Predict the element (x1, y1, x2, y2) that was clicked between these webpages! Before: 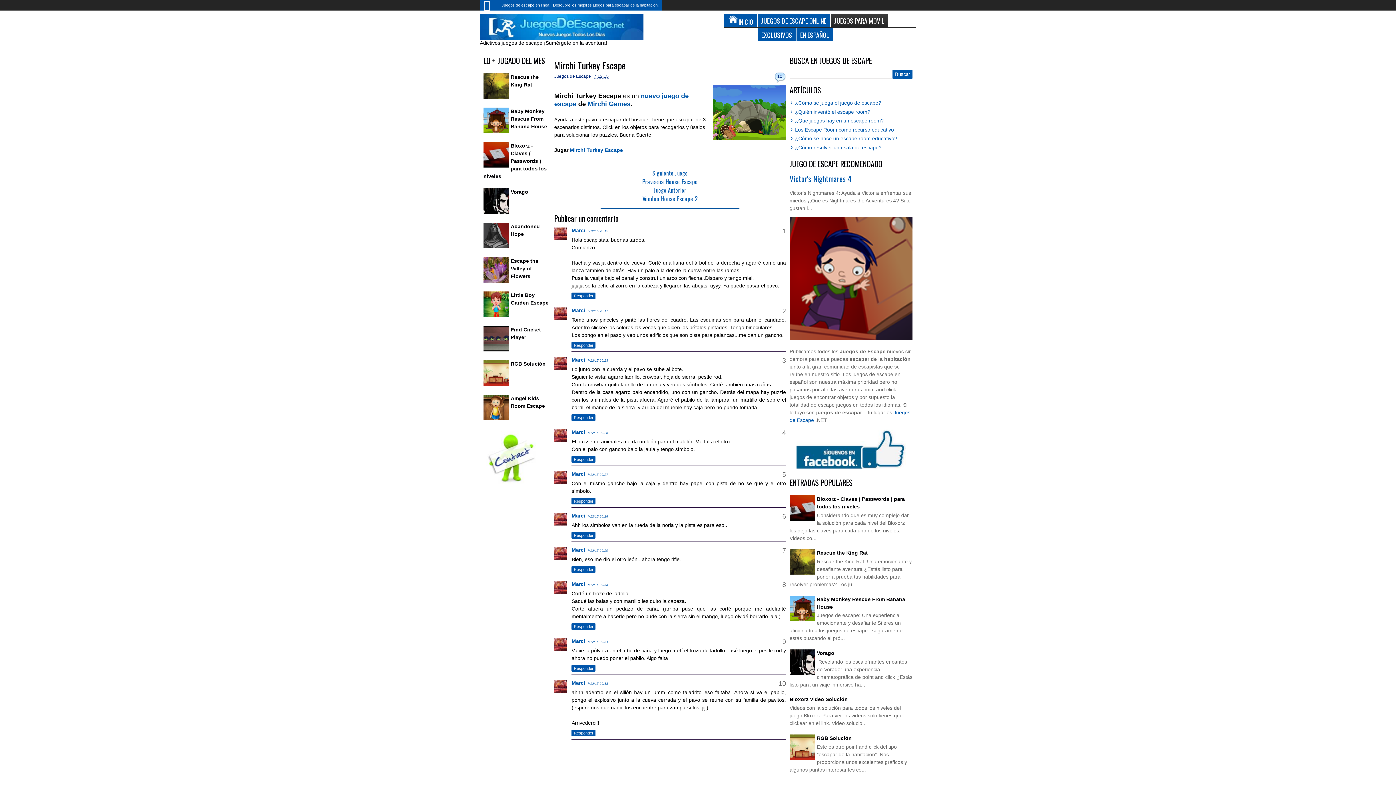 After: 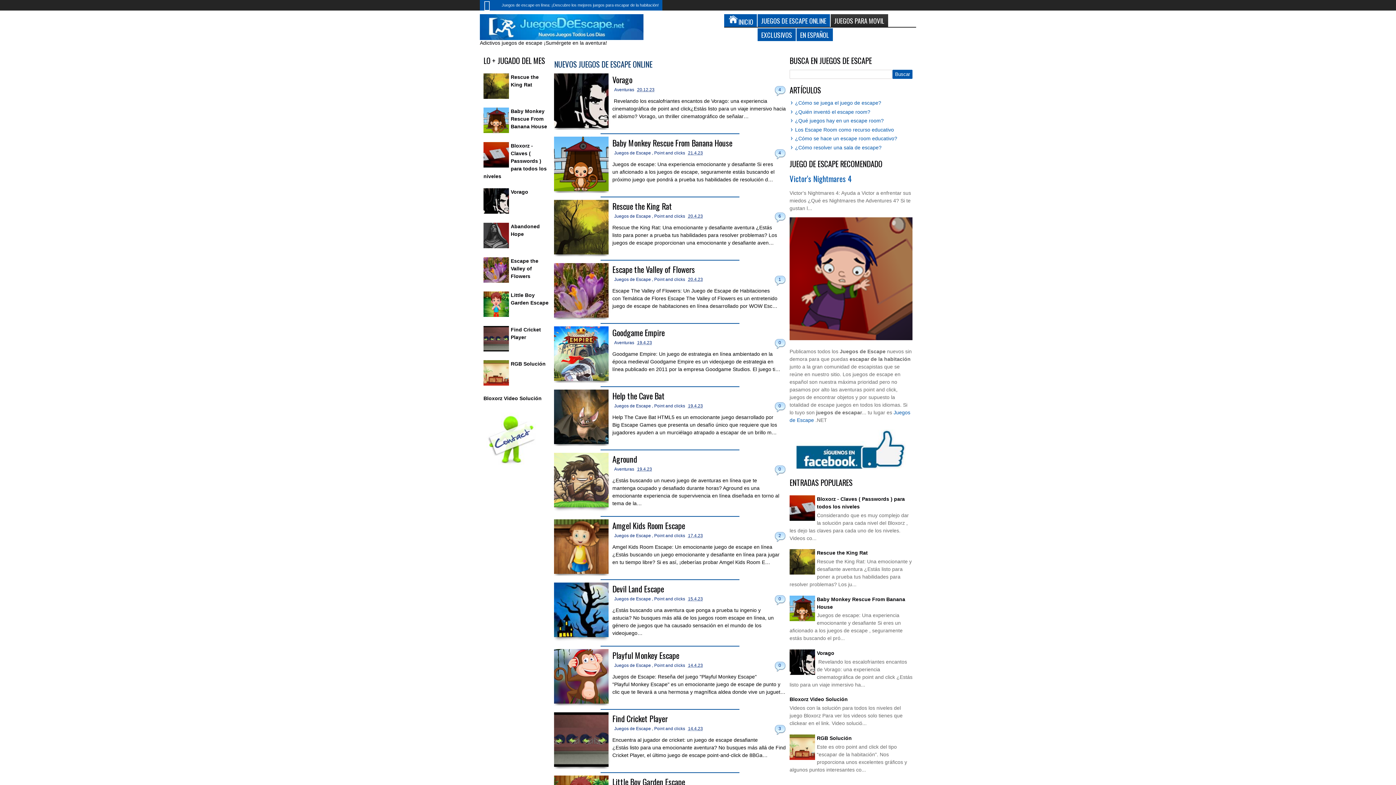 Action: label: Juegos de escape en línea: ¡Descubre los mejores juegos para escapar de la habitación! bbox: (498, 0, 662, 10)